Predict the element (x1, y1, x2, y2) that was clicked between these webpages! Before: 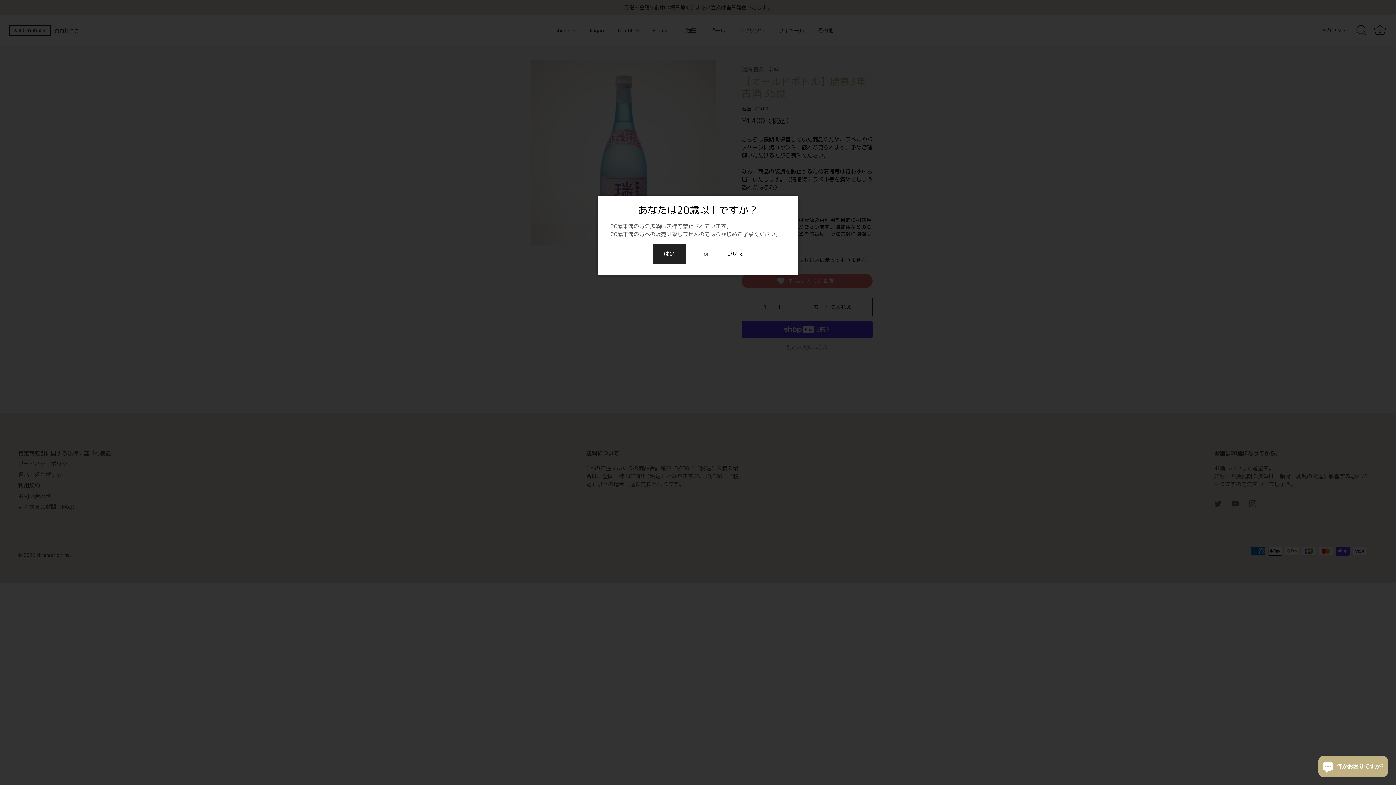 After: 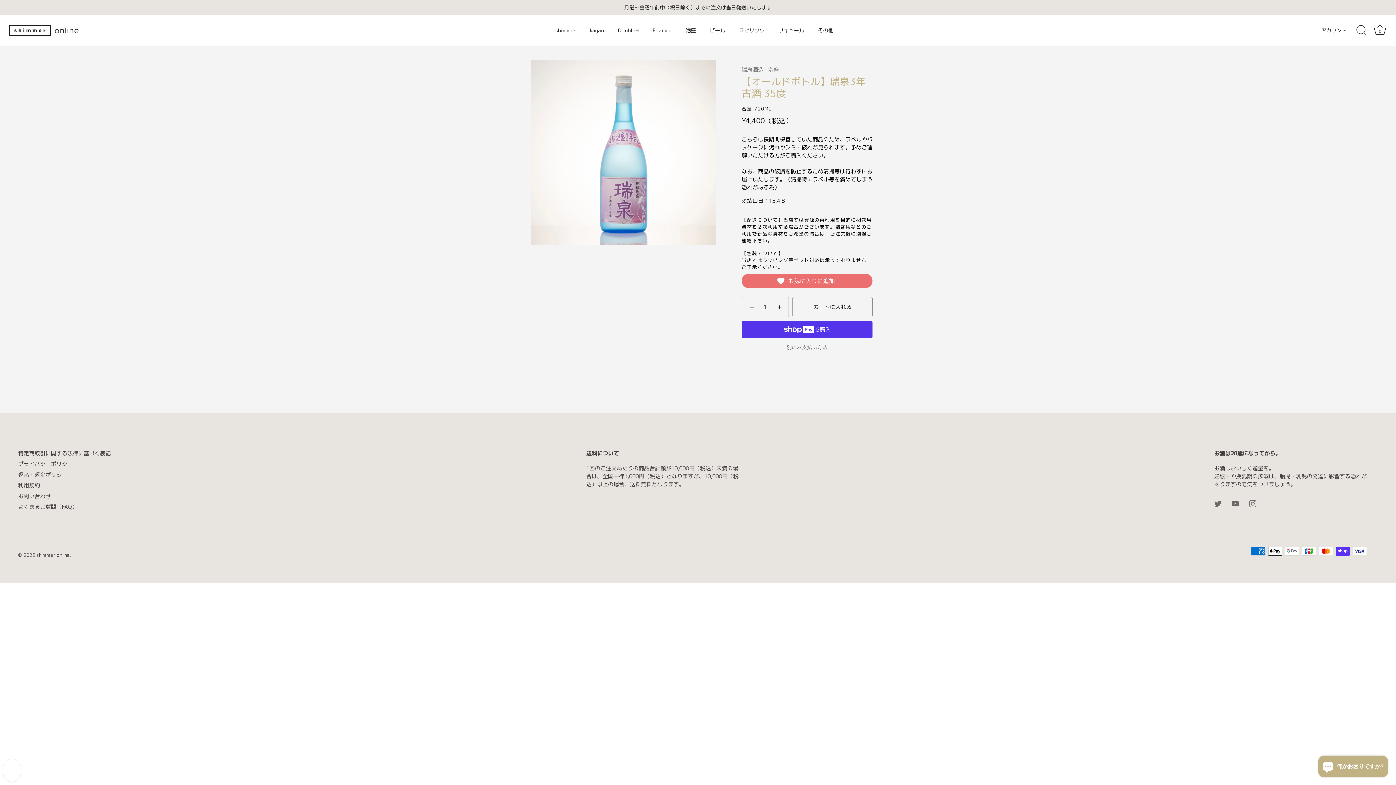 Action: bbox: (652, 244, 686, 264) label: はい